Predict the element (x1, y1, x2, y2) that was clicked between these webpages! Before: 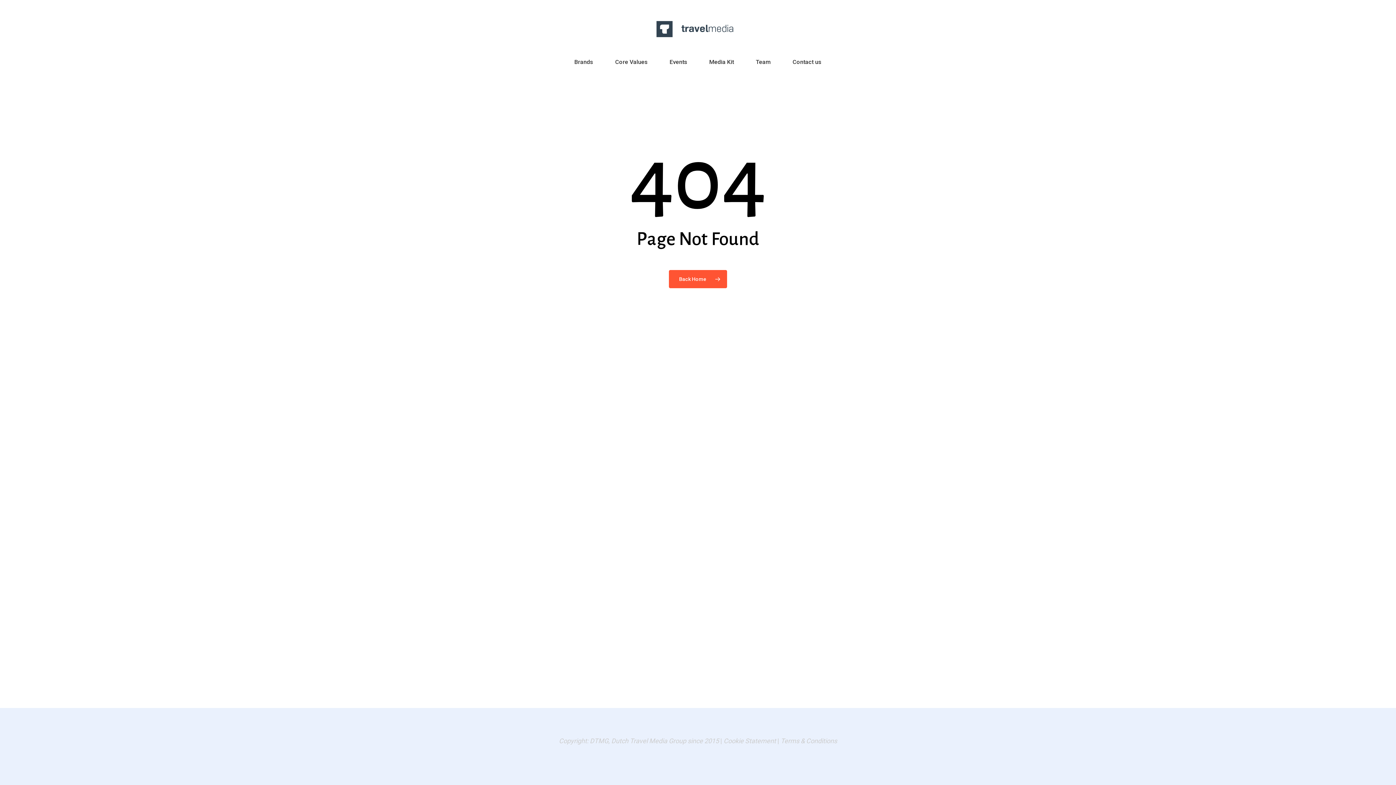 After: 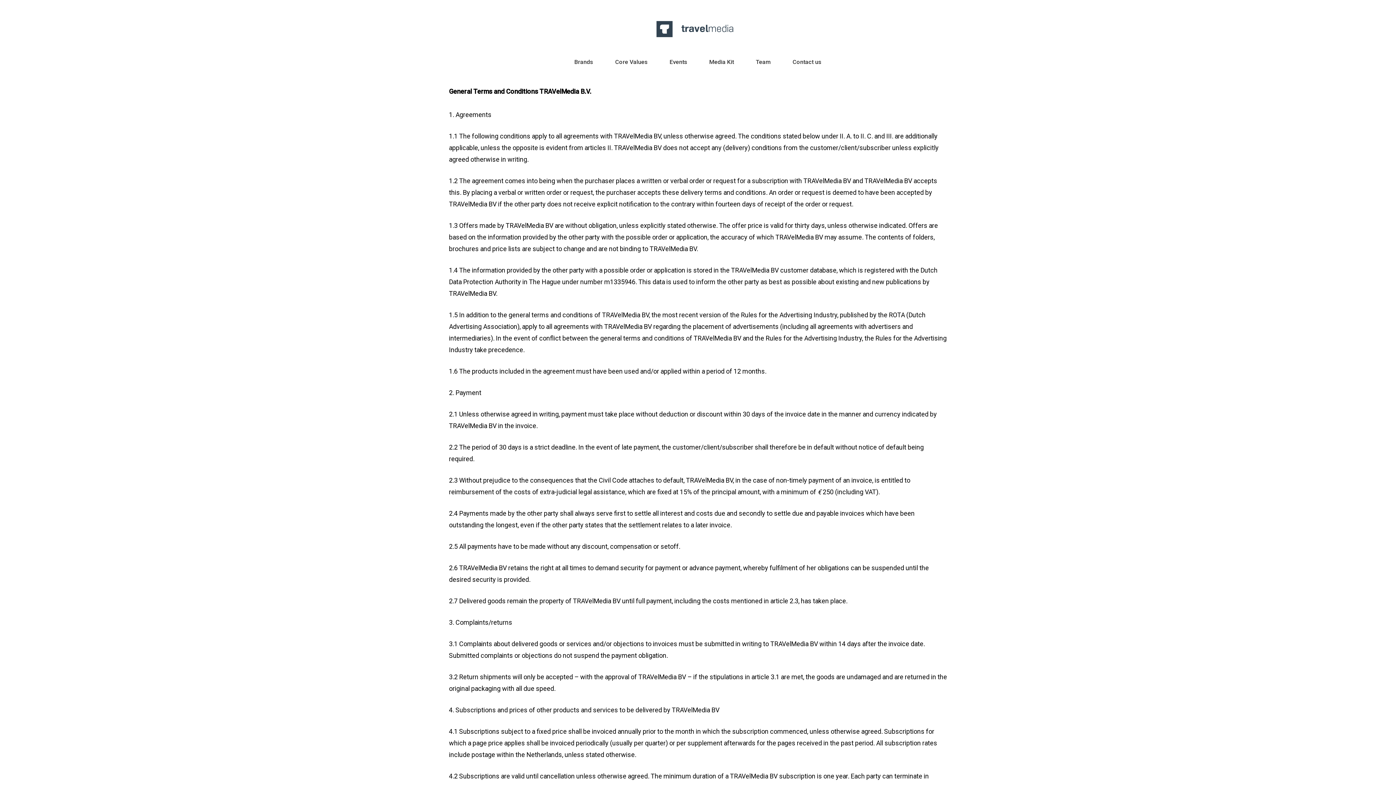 Action: bbox: (780, 737, 837, 745) label: Terms & Conditions